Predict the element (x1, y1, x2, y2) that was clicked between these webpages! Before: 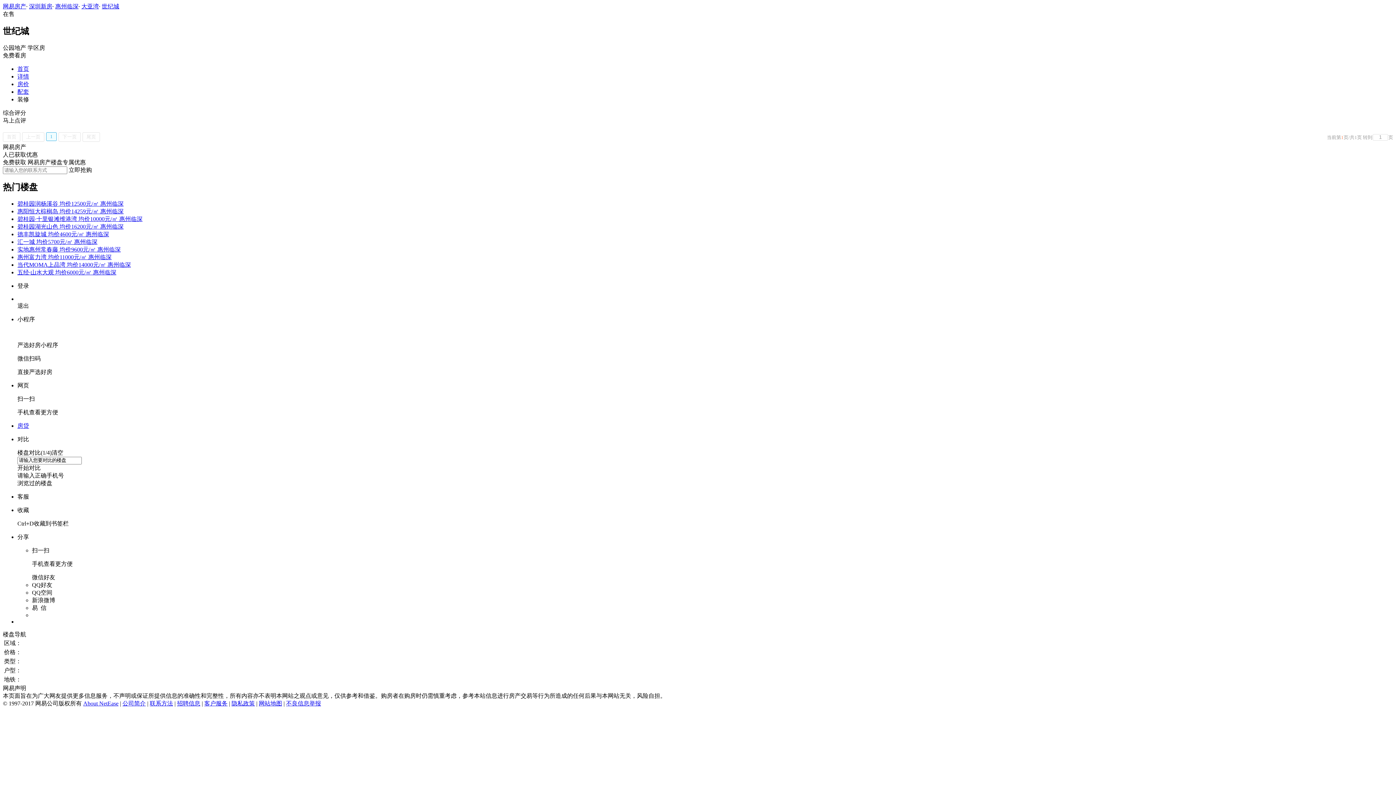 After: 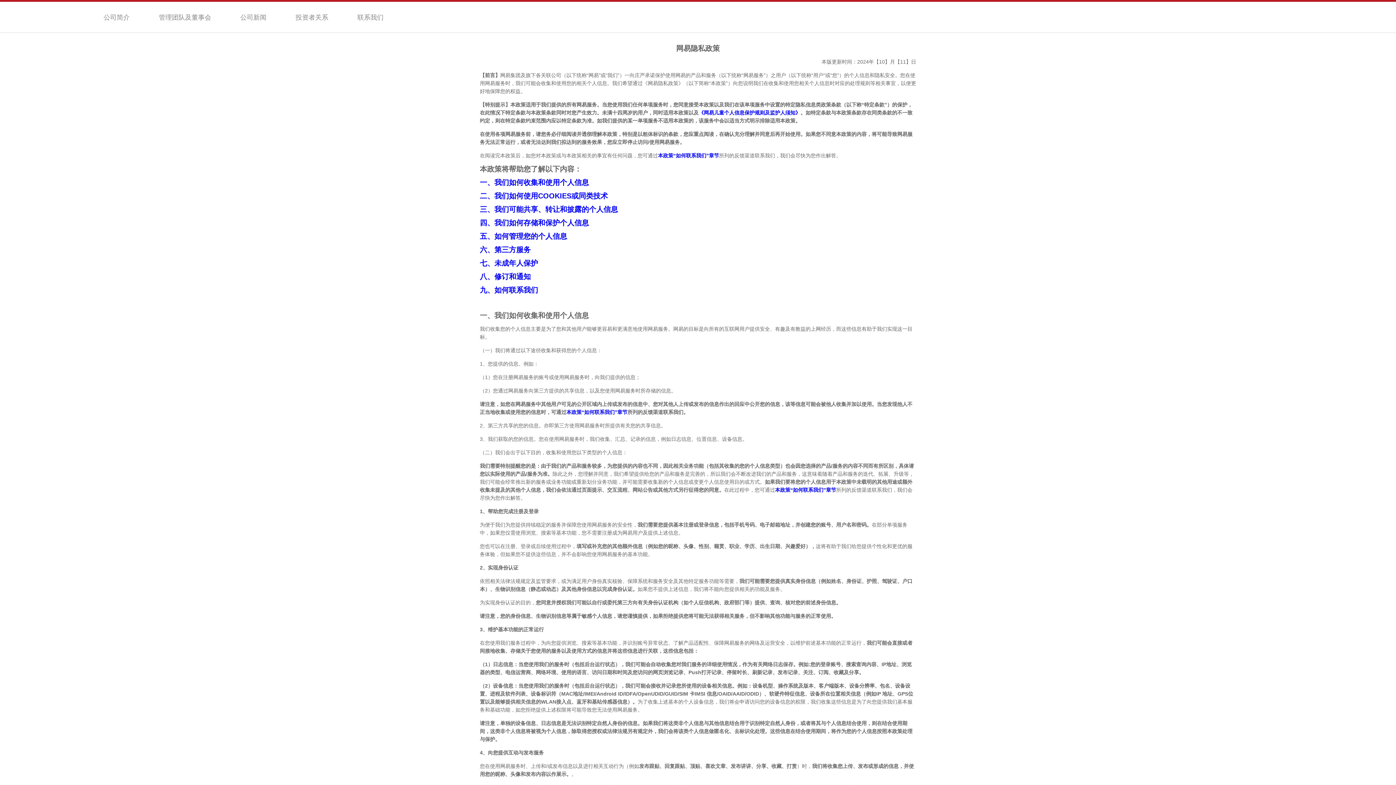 Action: label: 隐私政策 bbox: (231, 700, 254, 706)